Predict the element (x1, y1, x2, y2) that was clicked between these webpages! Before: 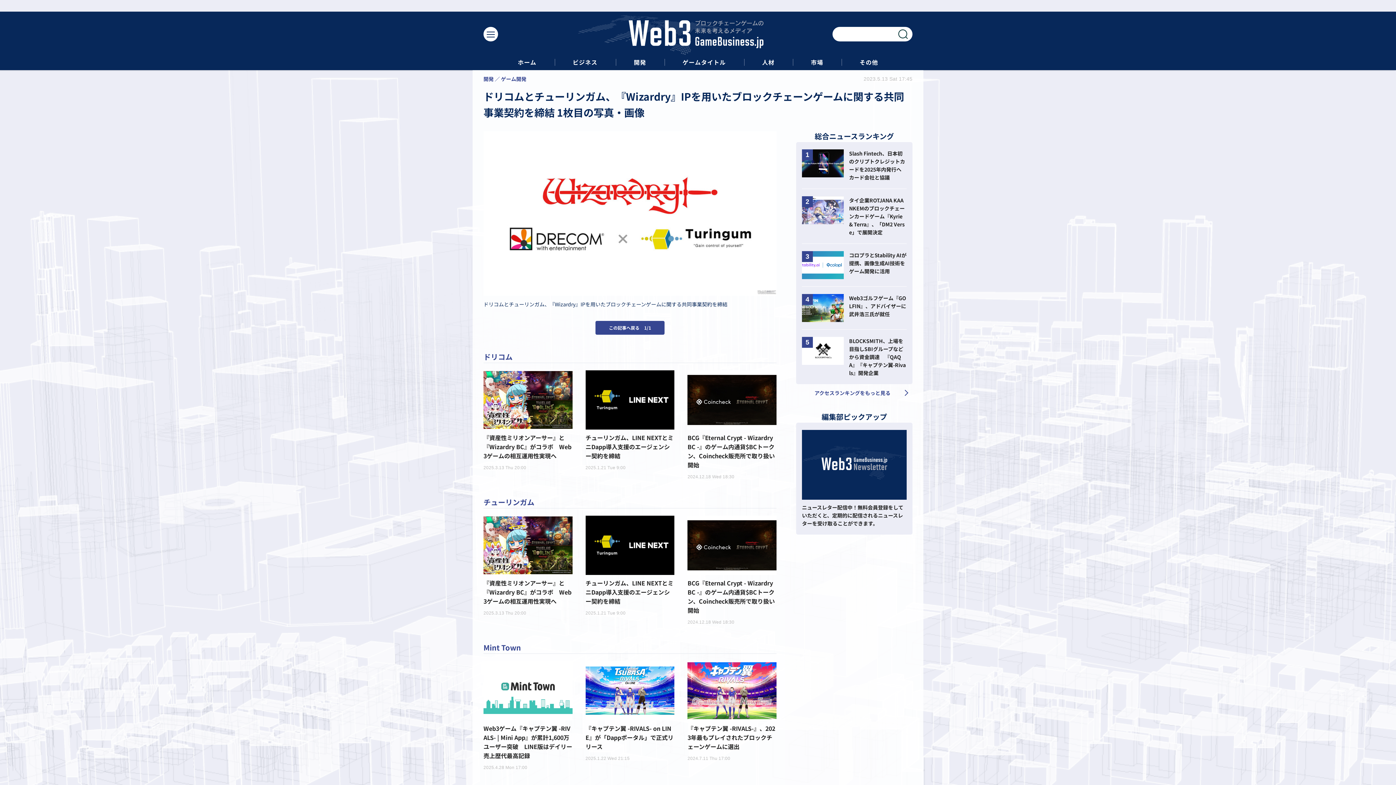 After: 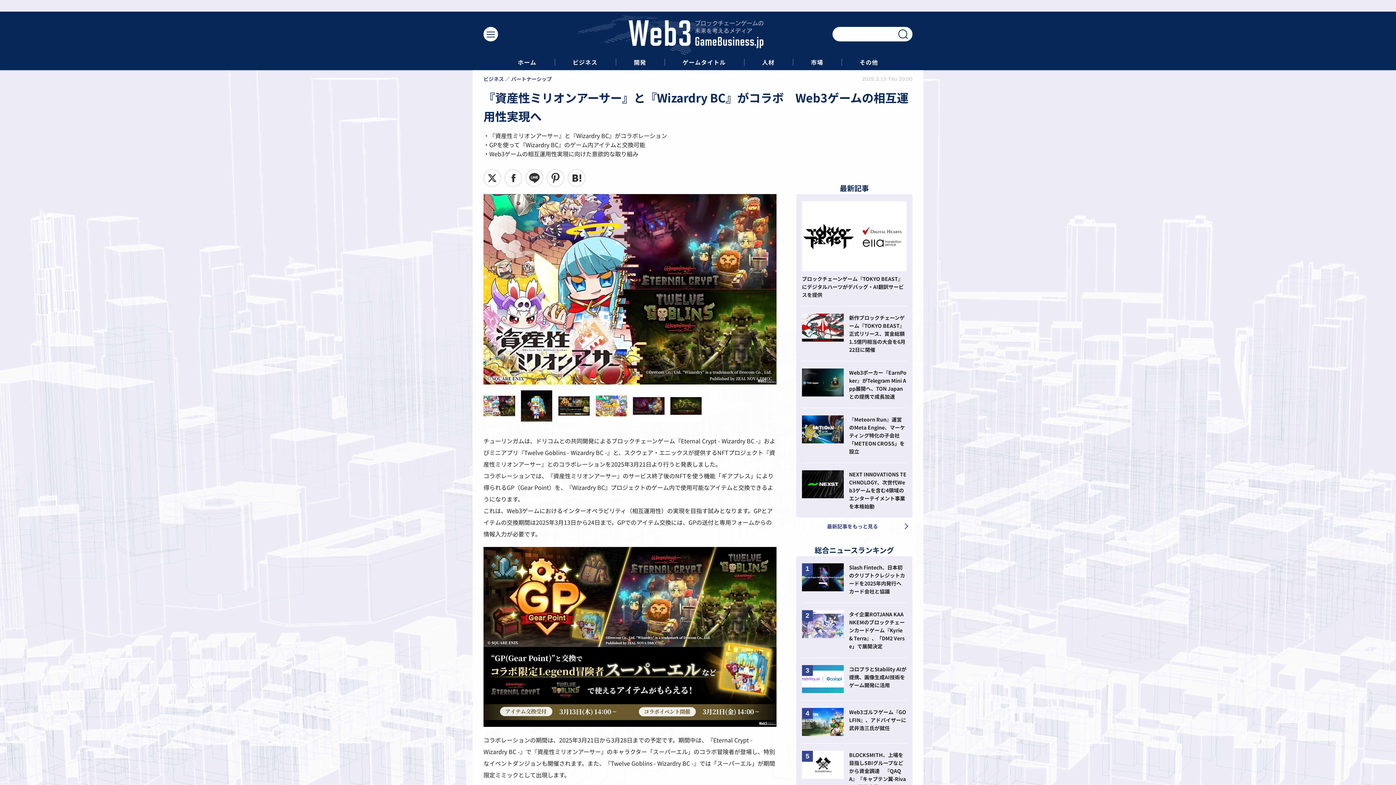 Action: label: 『資産性ミリオンアーサー』と『Wizardry BC』がコラボ　Web3ゲームの相互運用性実現へ
2025.3.13 Thu 20:00 bbox: (483, 516, 572, 618)